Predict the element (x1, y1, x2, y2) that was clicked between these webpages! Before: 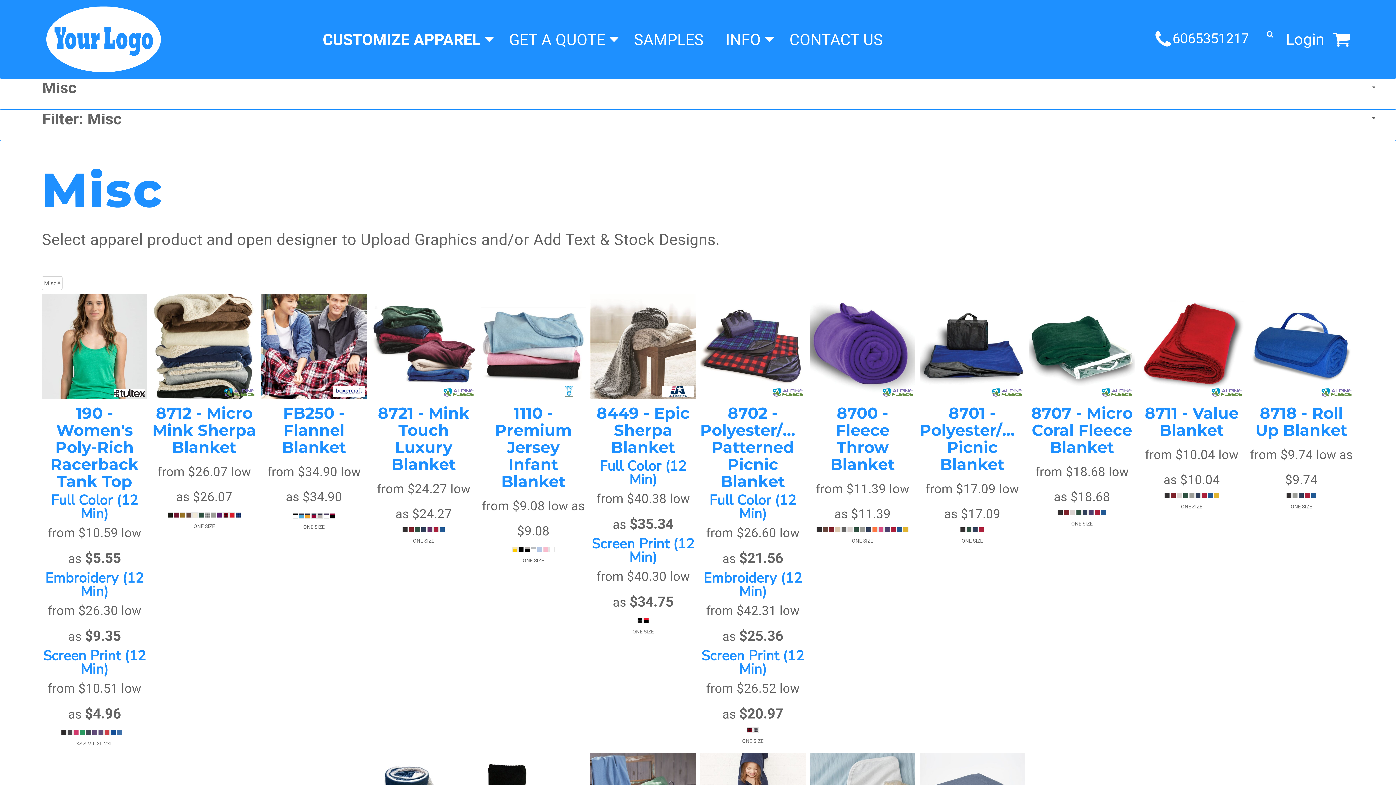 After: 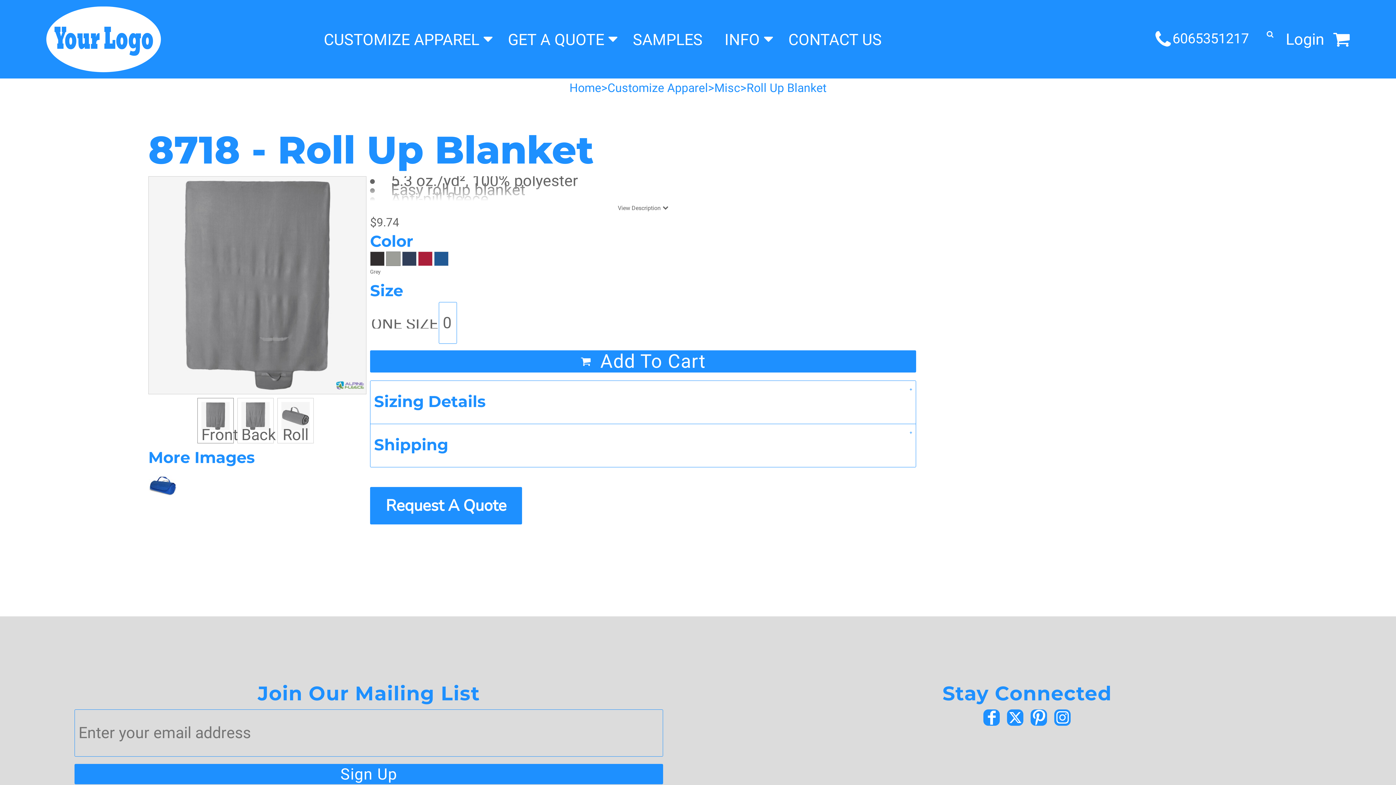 Action: bbox: (1255, 403, 1347, 440) label: 8718 - Roll Up Blanket